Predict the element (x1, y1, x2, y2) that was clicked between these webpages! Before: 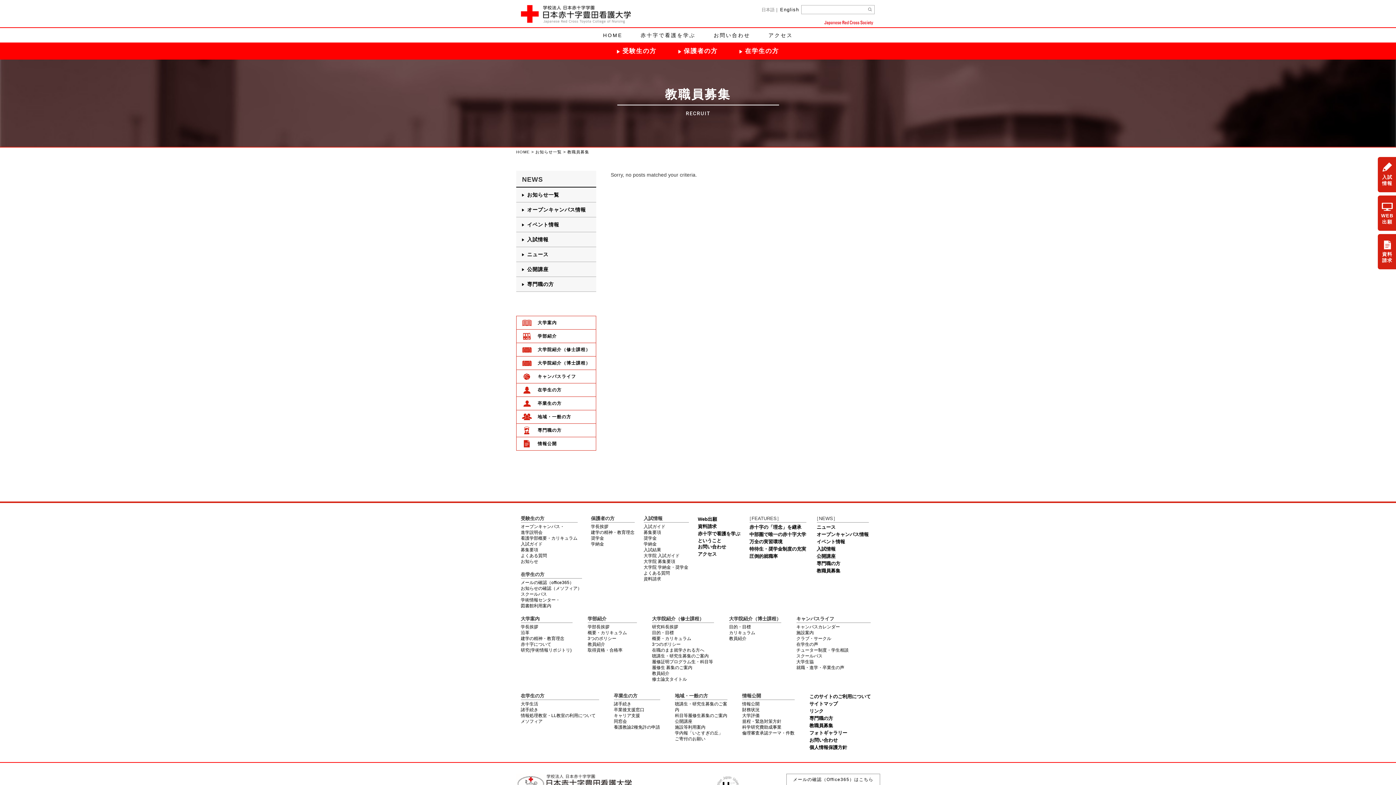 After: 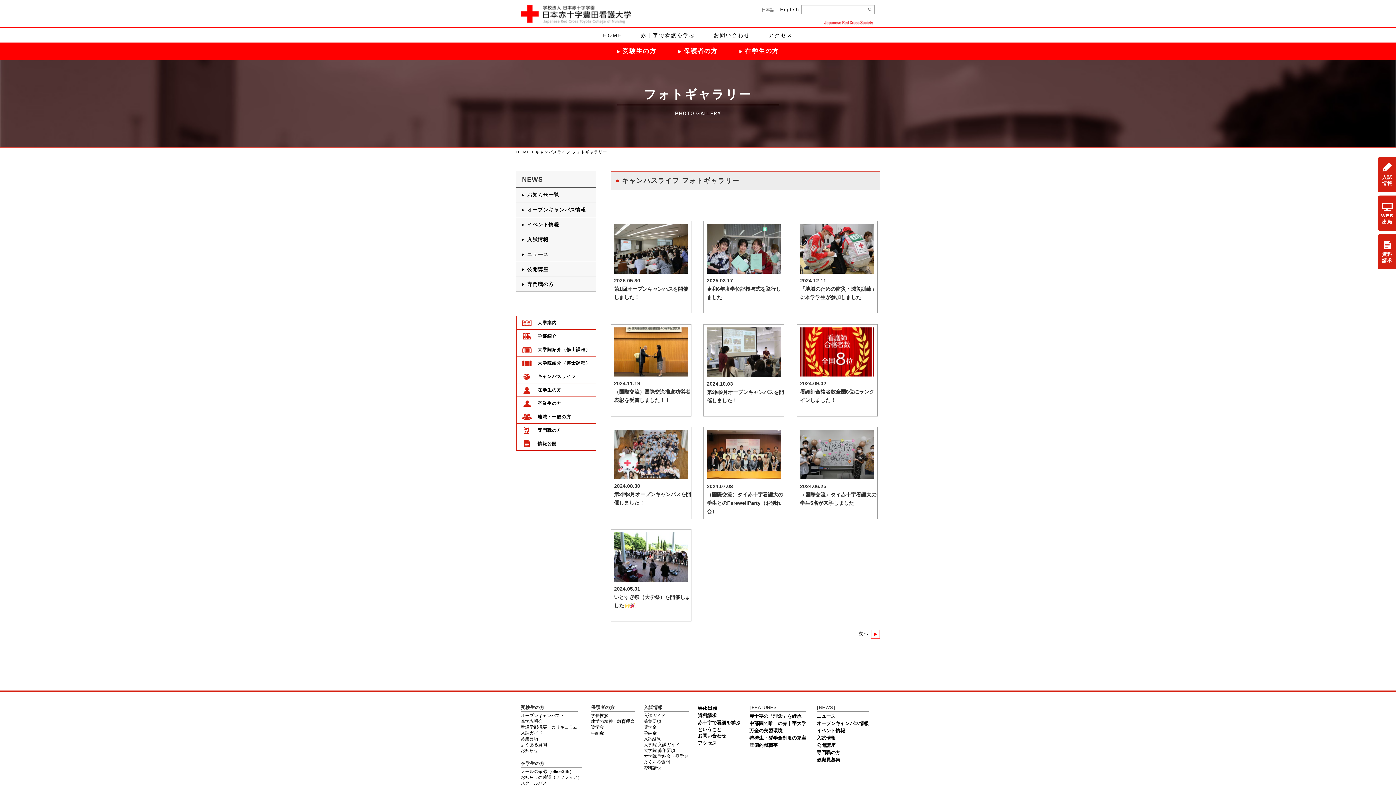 Action: label: フォトギャラリー bbox: (809, 730, 847, 736)